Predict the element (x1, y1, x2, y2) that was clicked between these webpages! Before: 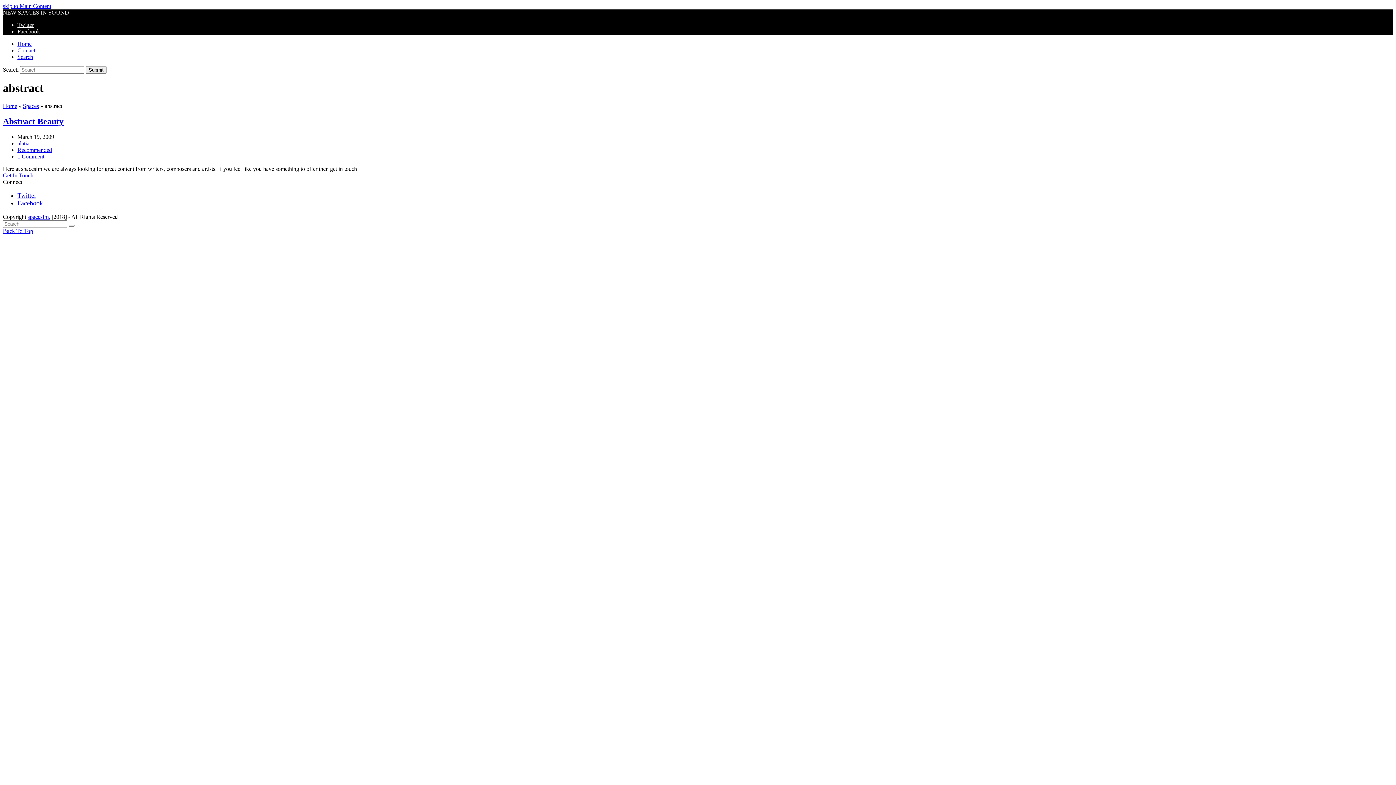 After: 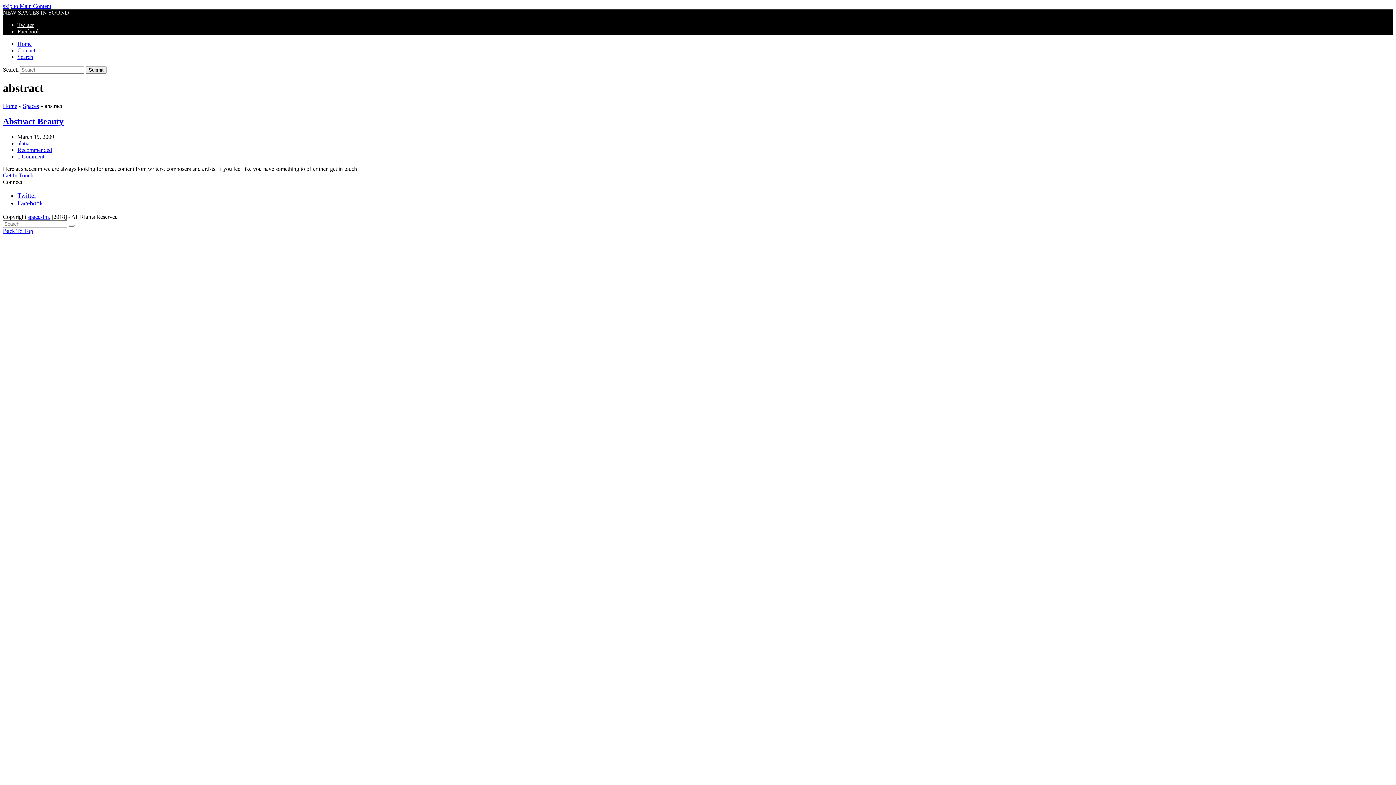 Action: label: Facebook bbox: (17, 28, 40, 34)